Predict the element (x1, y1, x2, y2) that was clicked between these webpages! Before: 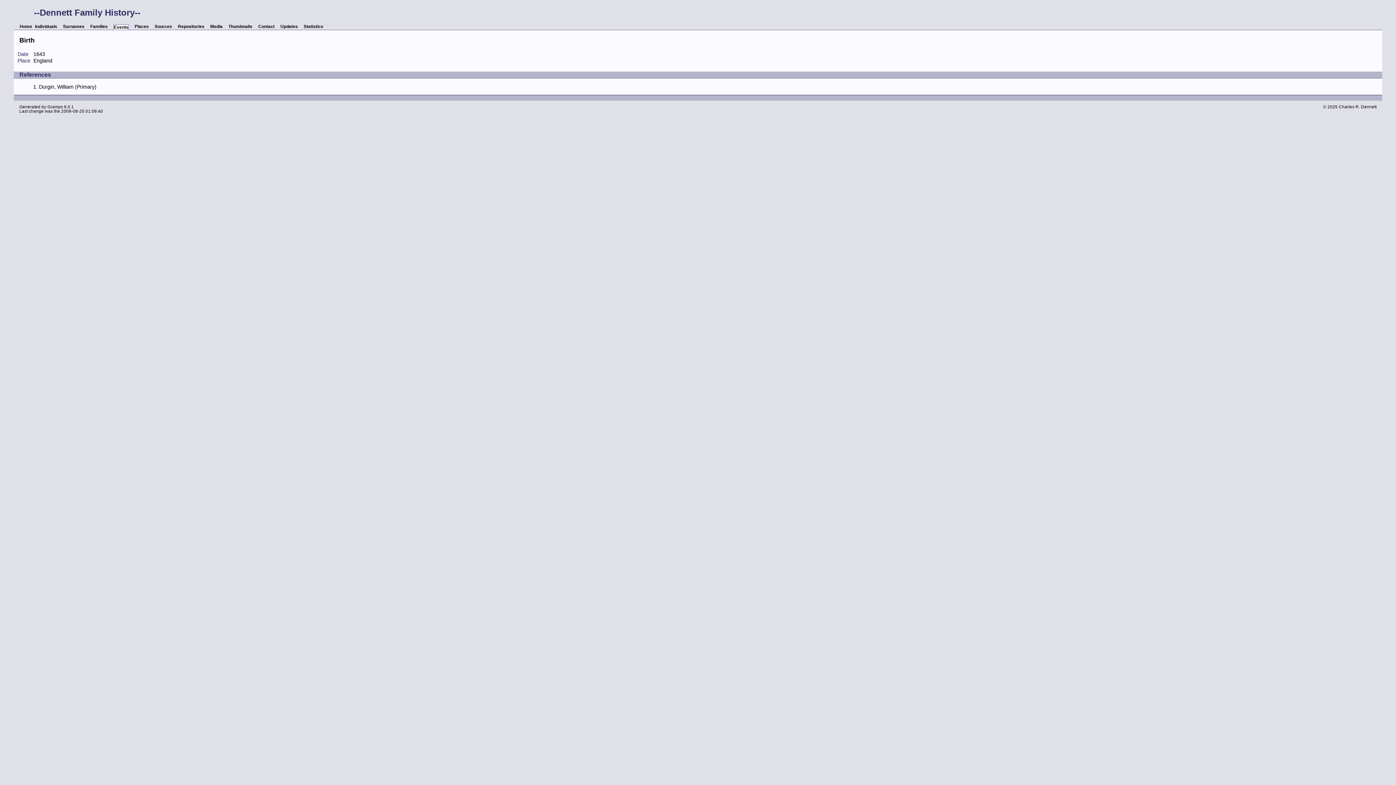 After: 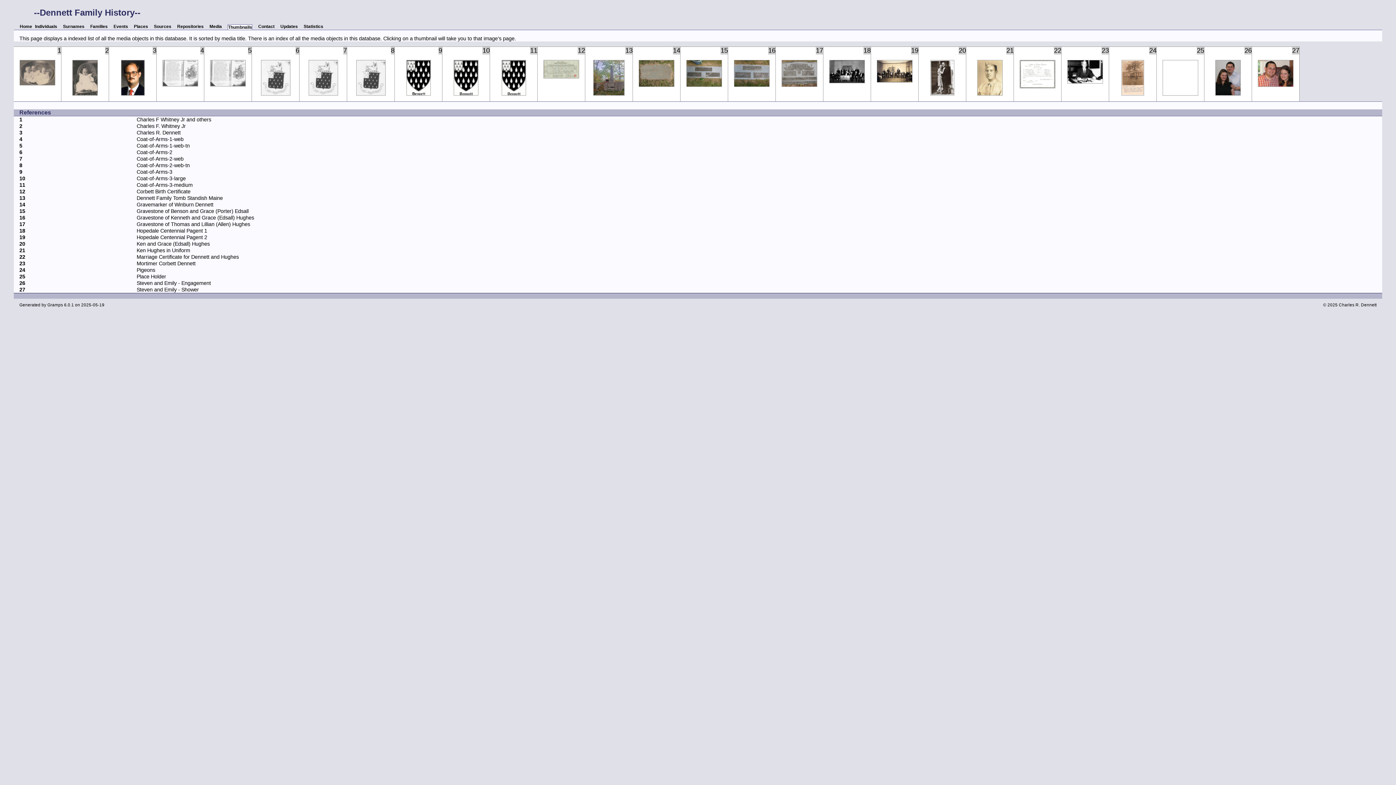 Action: label: Thumbnails bbox: (228, 24, 252, 29)